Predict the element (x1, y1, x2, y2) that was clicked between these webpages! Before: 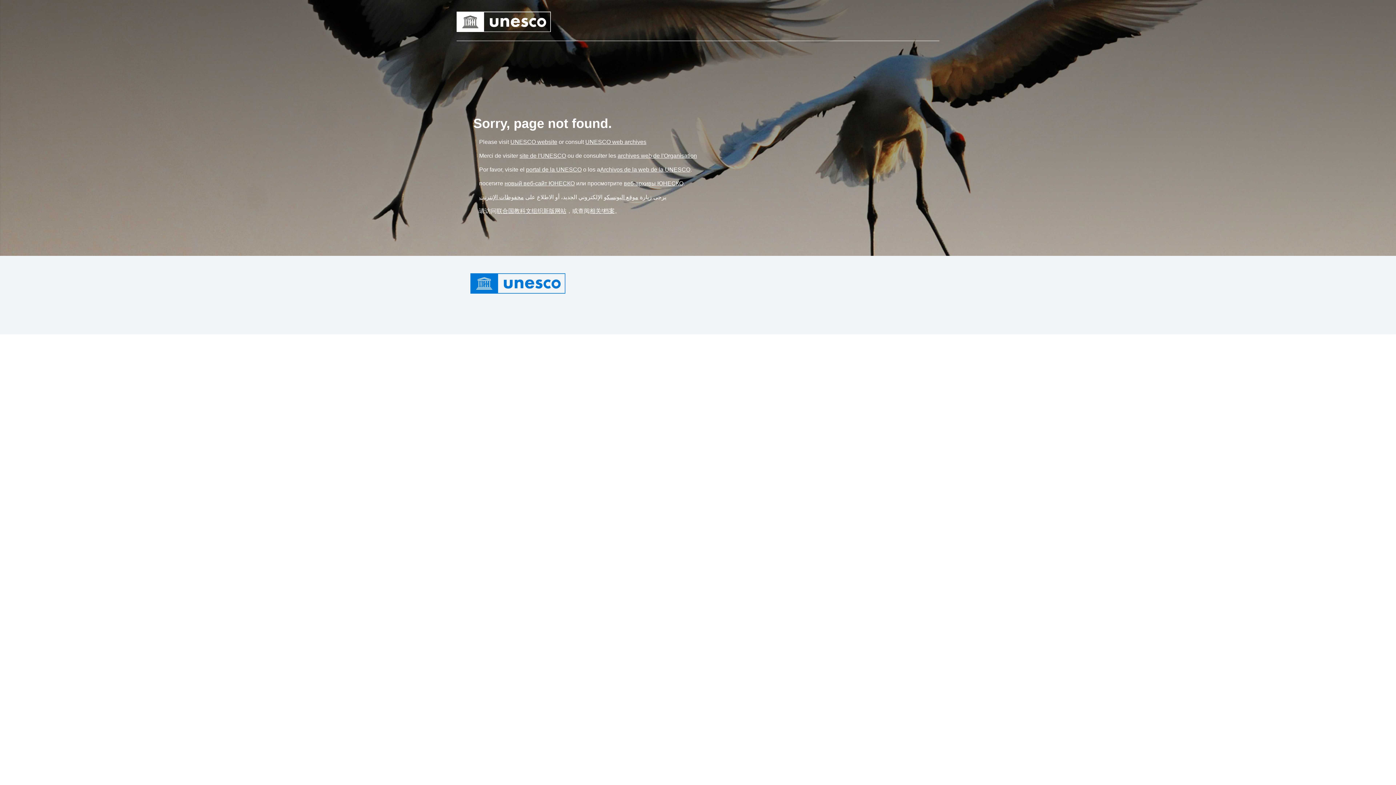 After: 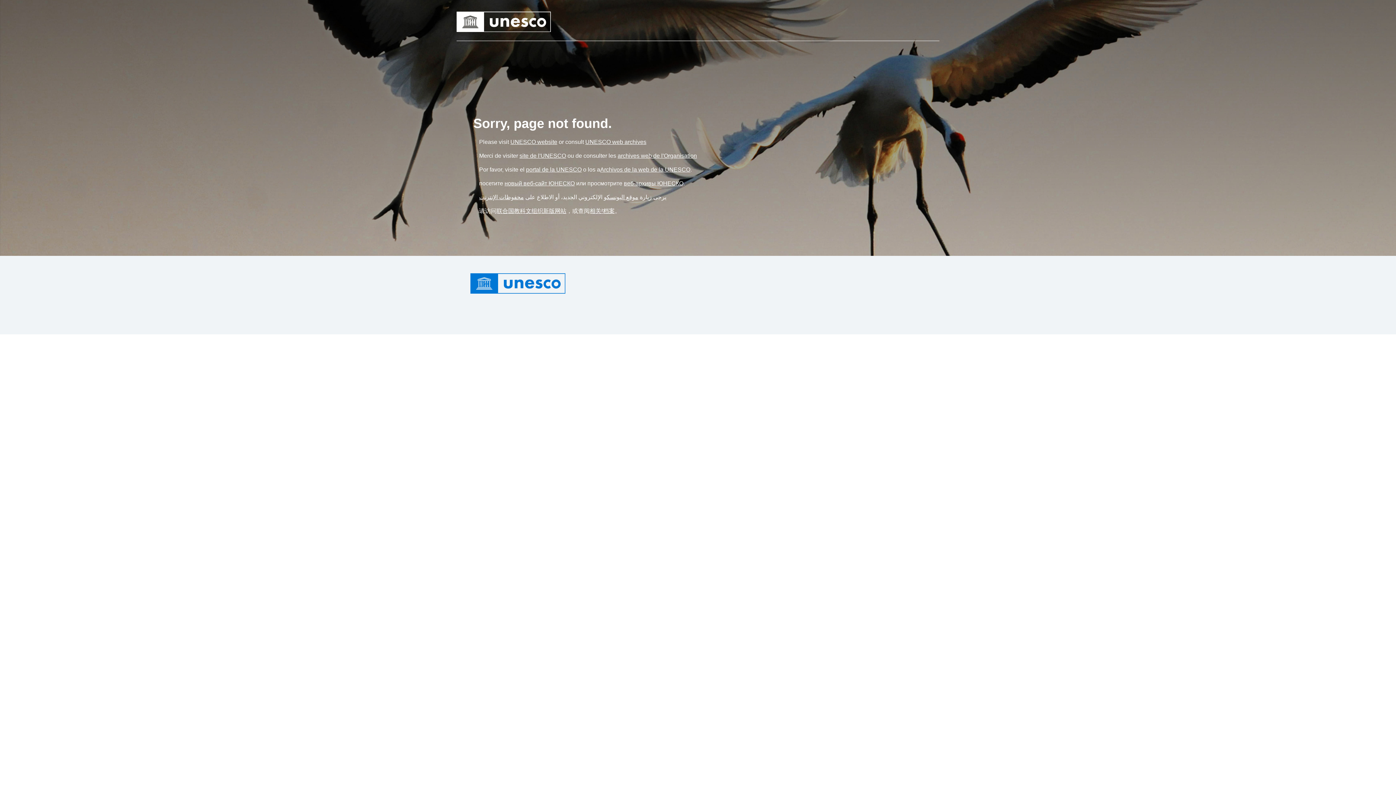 Action: bbox: (585, 138, 646, 145) label: Link UNESCO web archives